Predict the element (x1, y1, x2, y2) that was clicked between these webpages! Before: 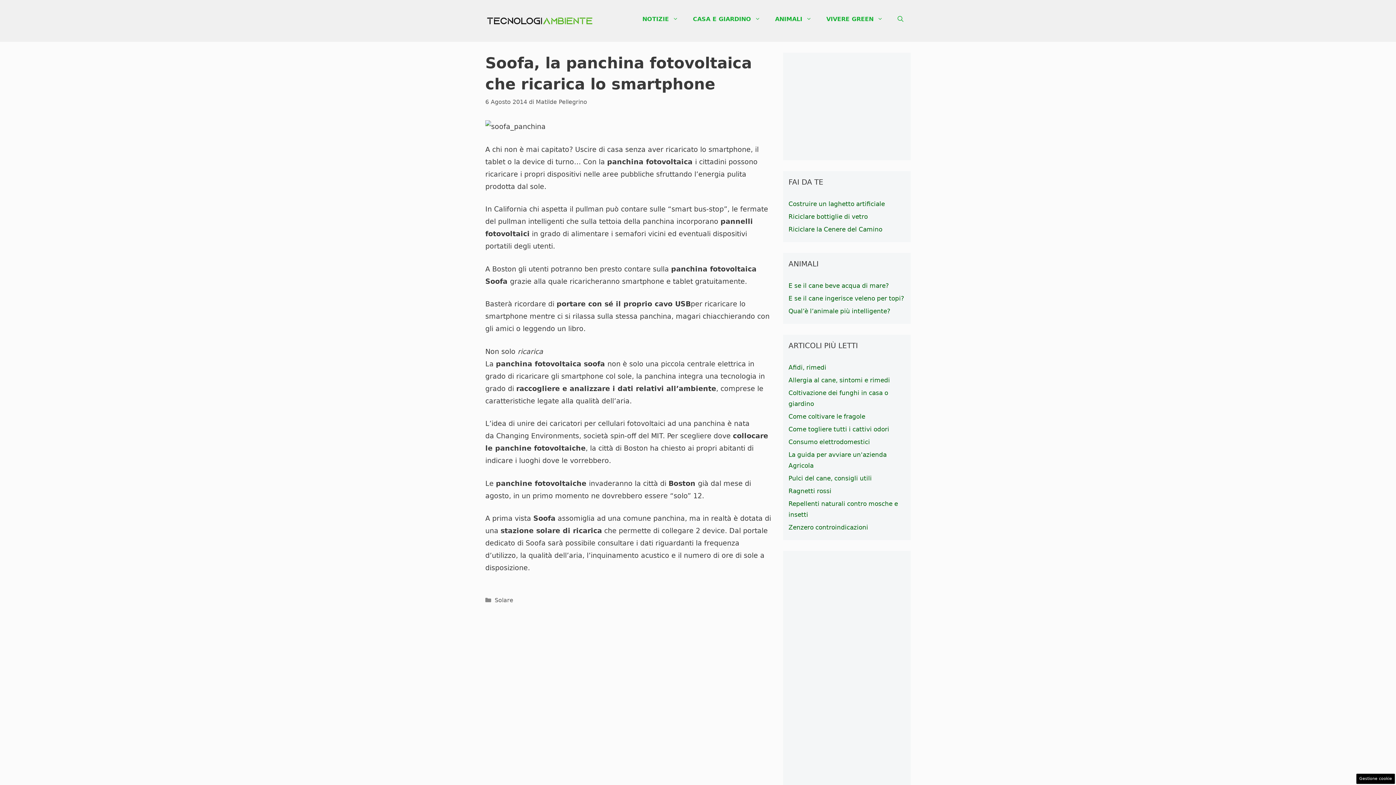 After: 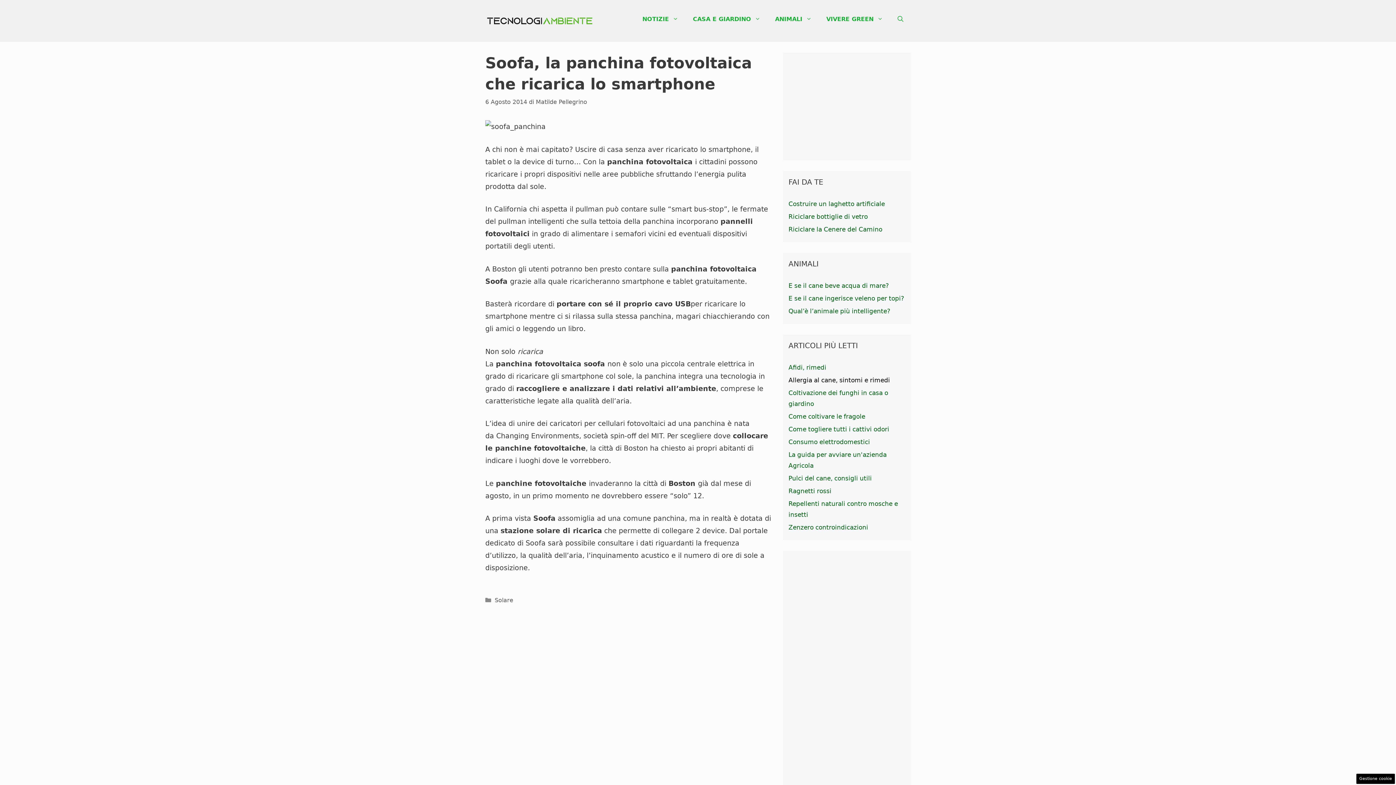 Action: label: Allergia al cane, sintomi e rimedi bbox: (788, 376, 890, 384)